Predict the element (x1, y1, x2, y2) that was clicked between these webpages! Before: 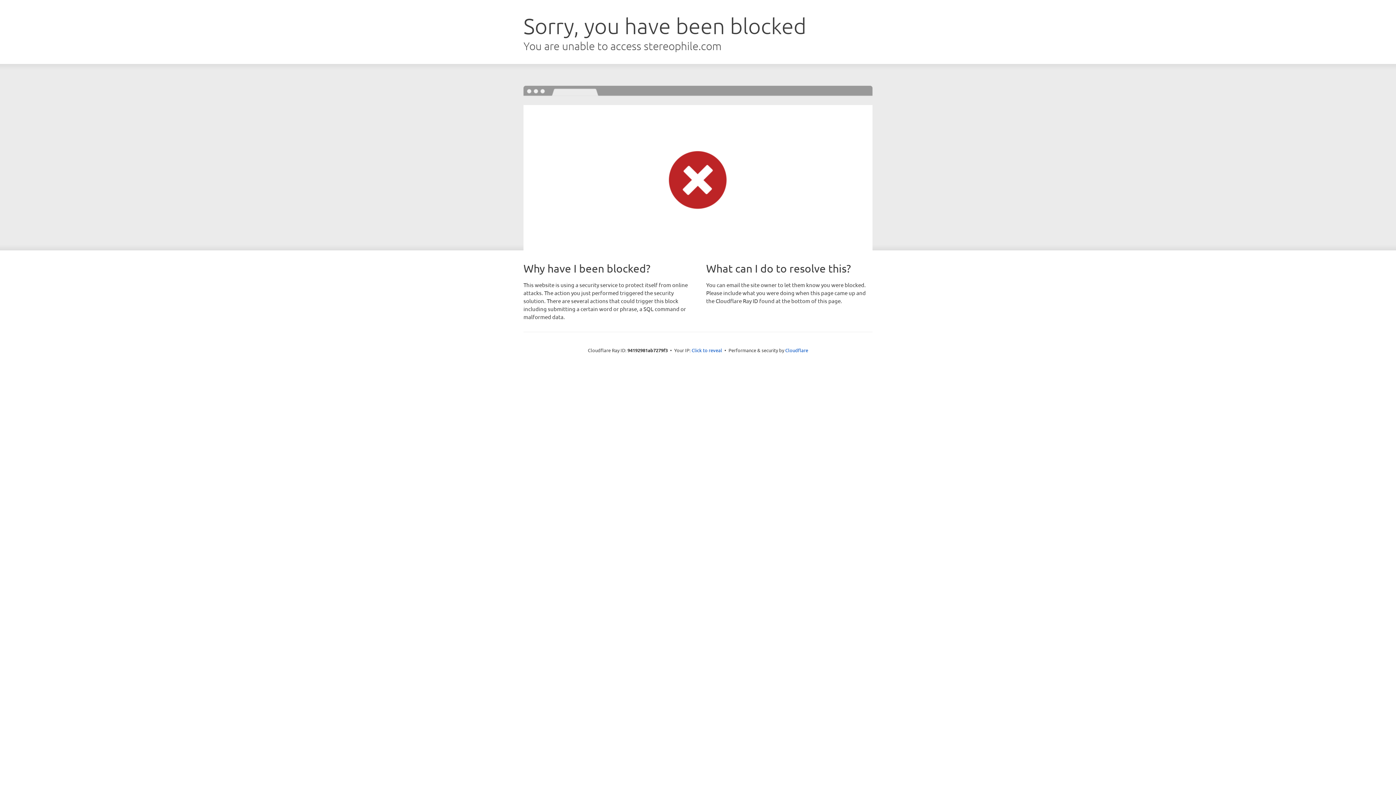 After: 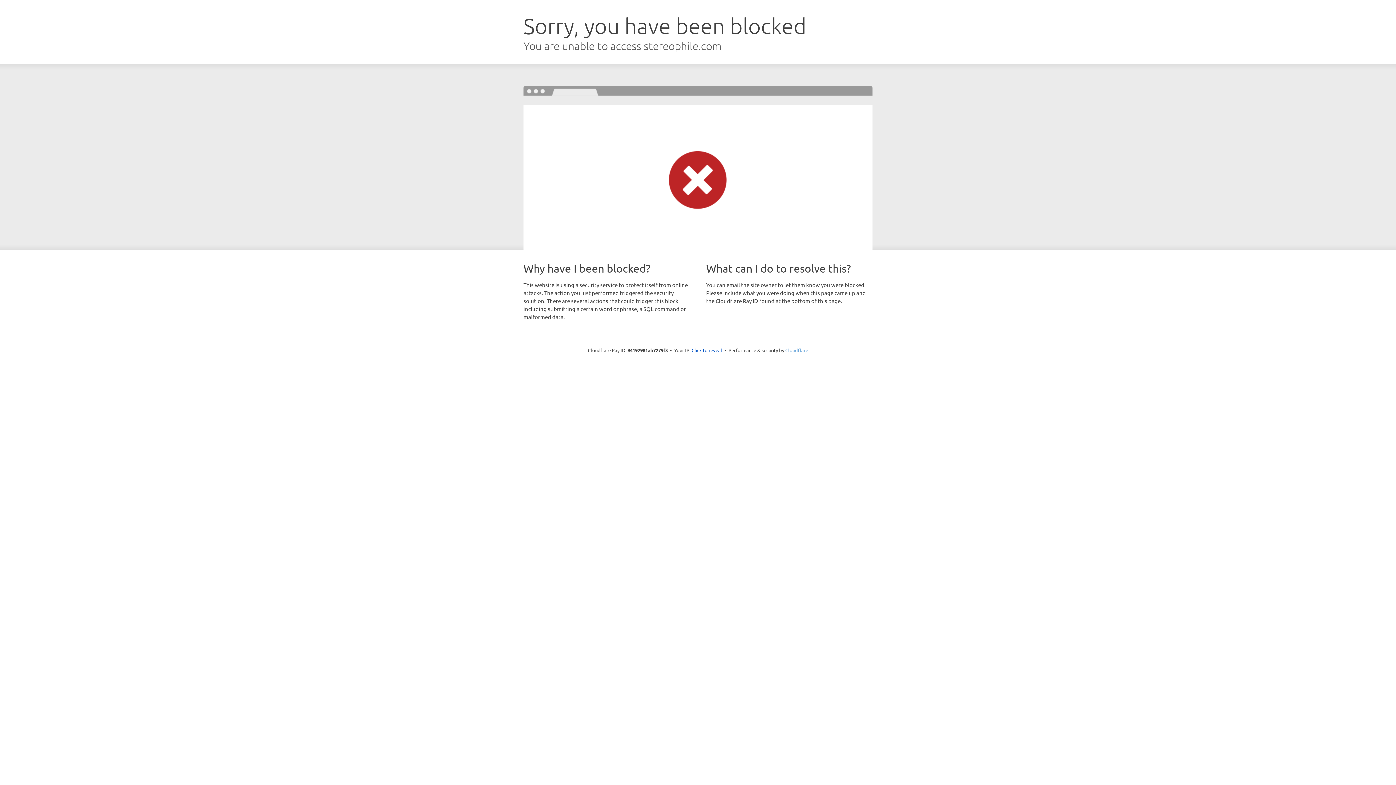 Action: label: Cloudflare bbox: (785, 347, 808, 353)